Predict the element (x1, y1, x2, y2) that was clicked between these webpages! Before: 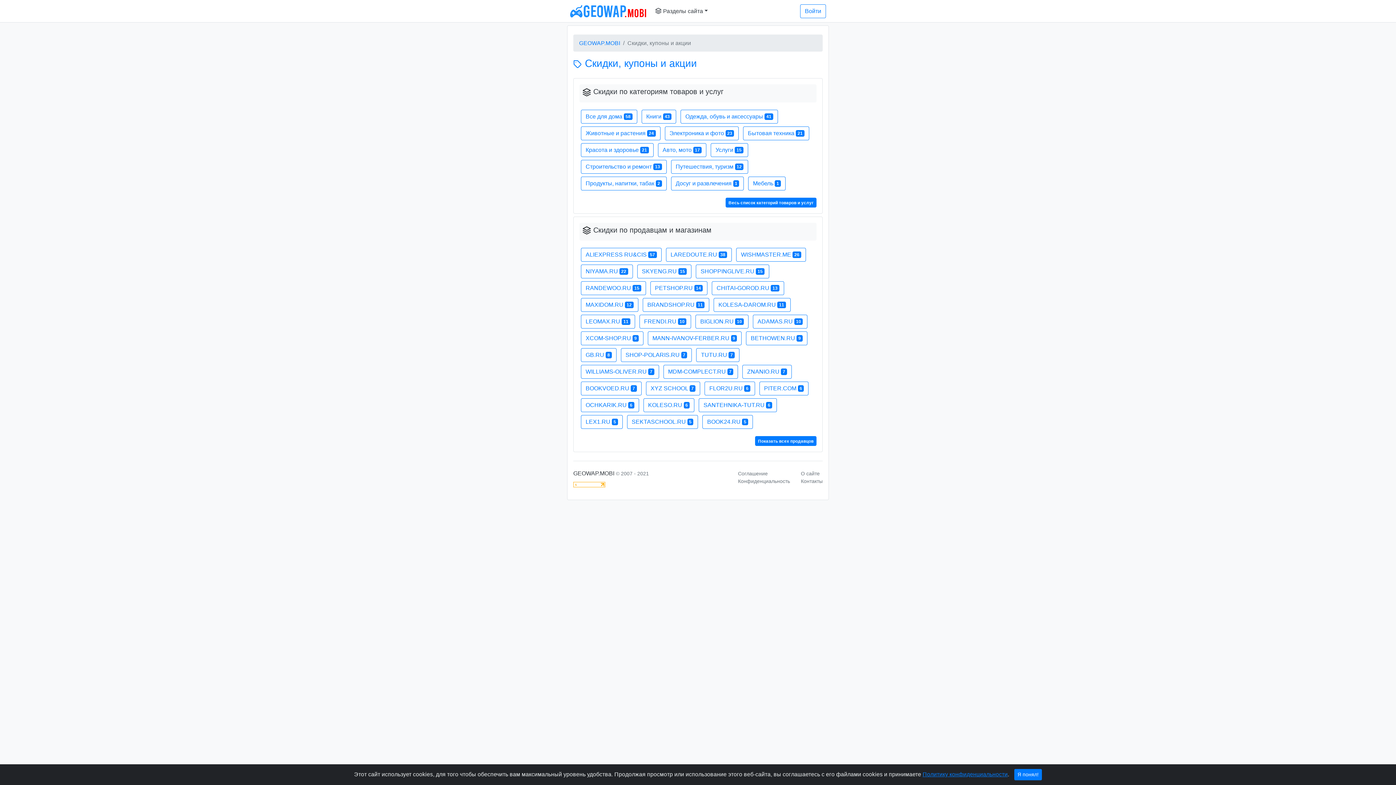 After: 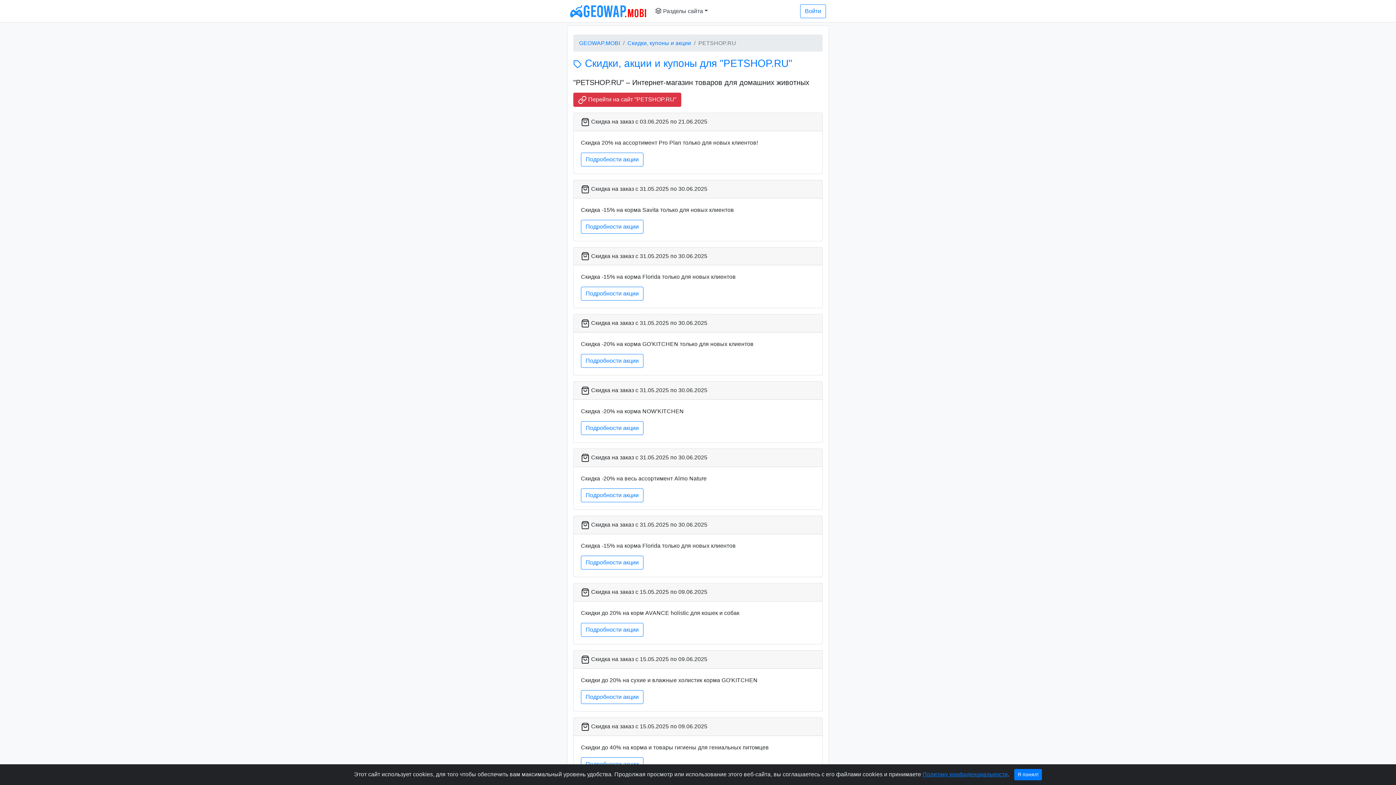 Action: bbox: (650, 281, 707, 295) label: PETSHOP.RU 14